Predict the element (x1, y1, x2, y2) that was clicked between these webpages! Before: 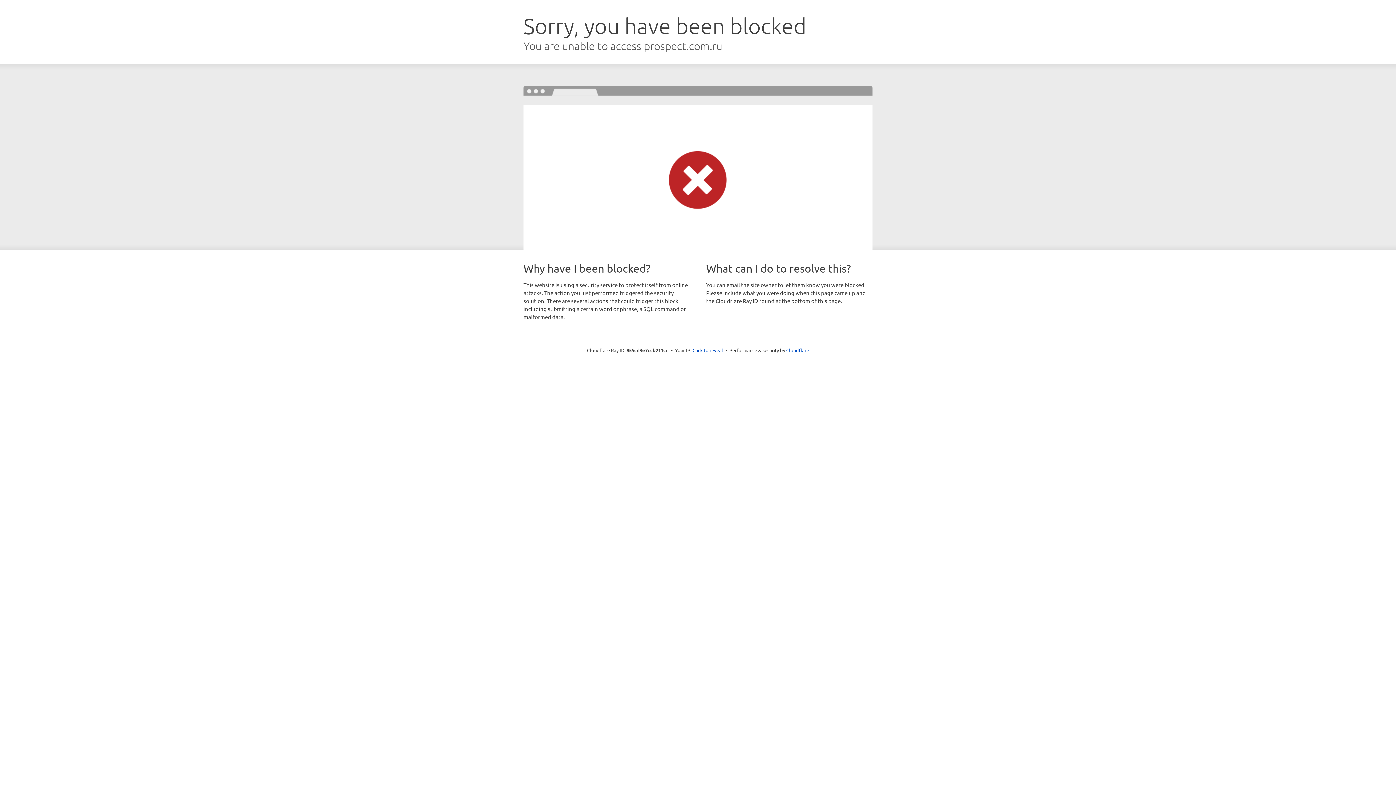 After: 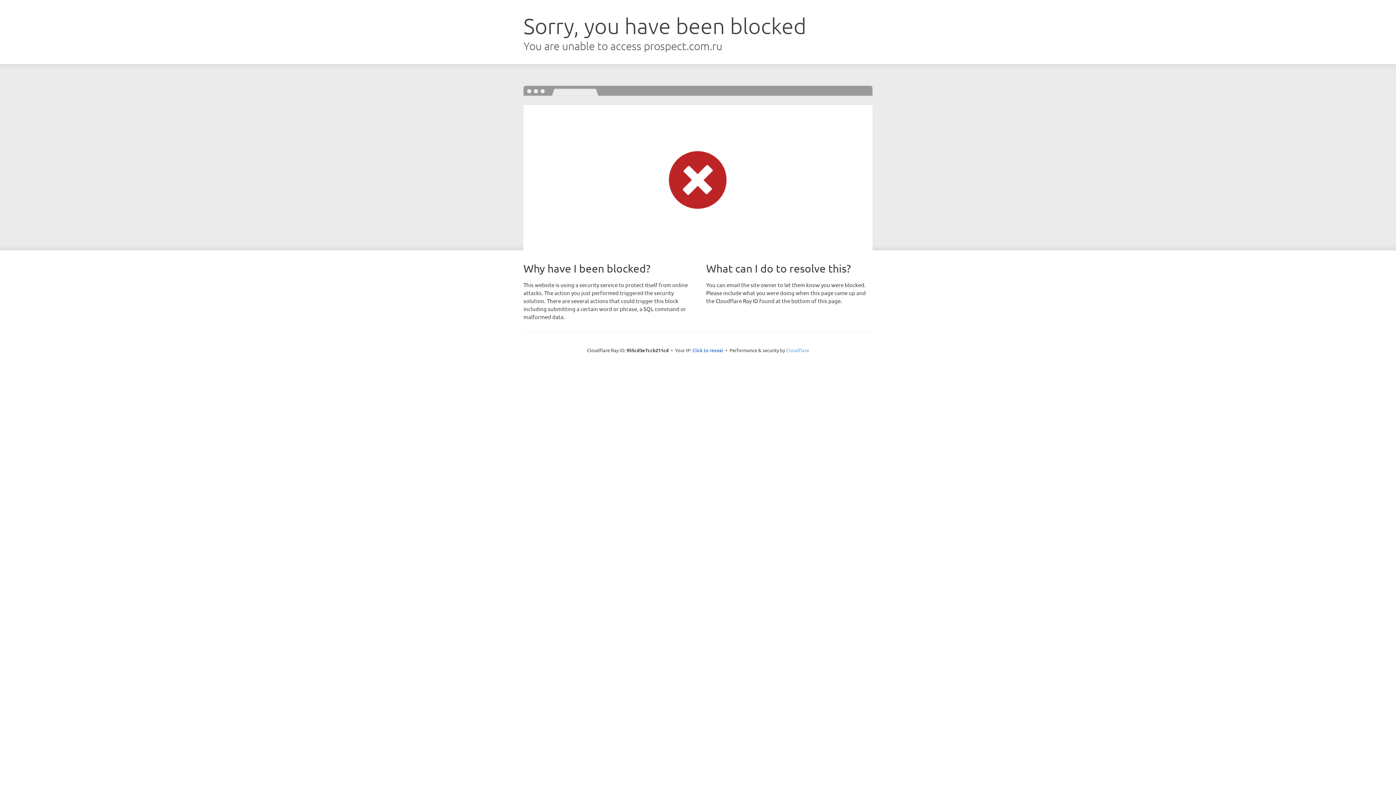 Action: label: Cloudflare bbox: (786, 347, 809, 353)